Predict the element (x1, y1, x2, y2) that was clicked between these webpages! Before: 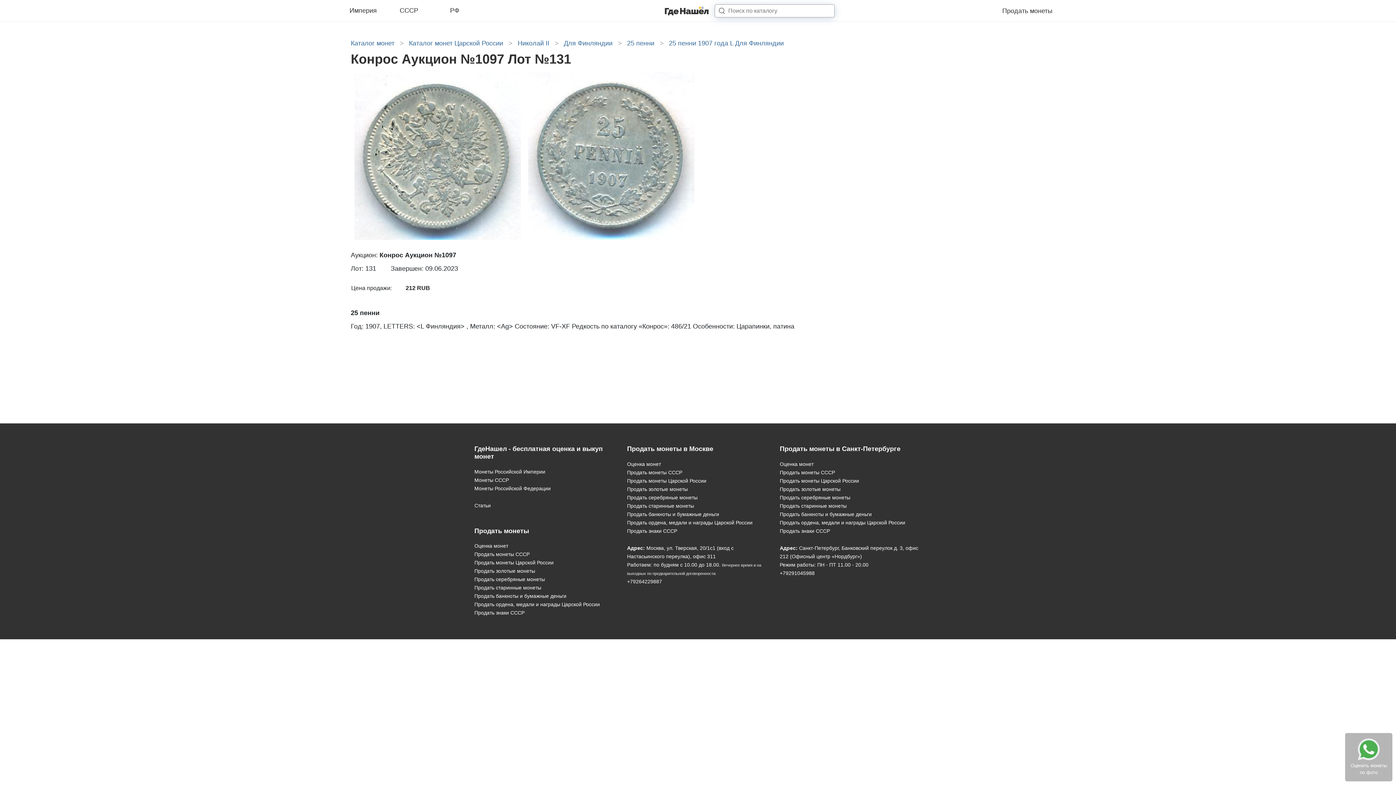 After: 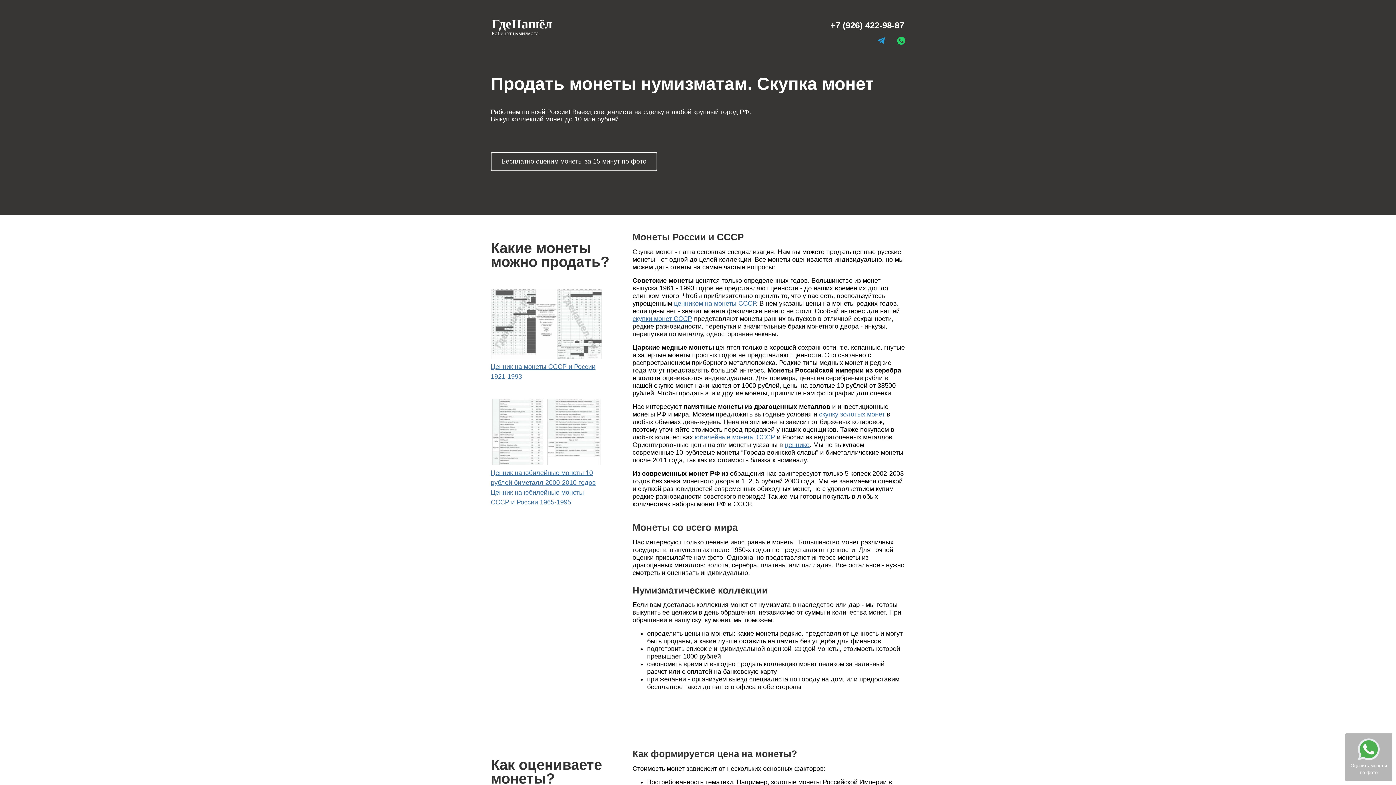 Action: bbox: (474, 527, 529, 534) label: Продать монеты